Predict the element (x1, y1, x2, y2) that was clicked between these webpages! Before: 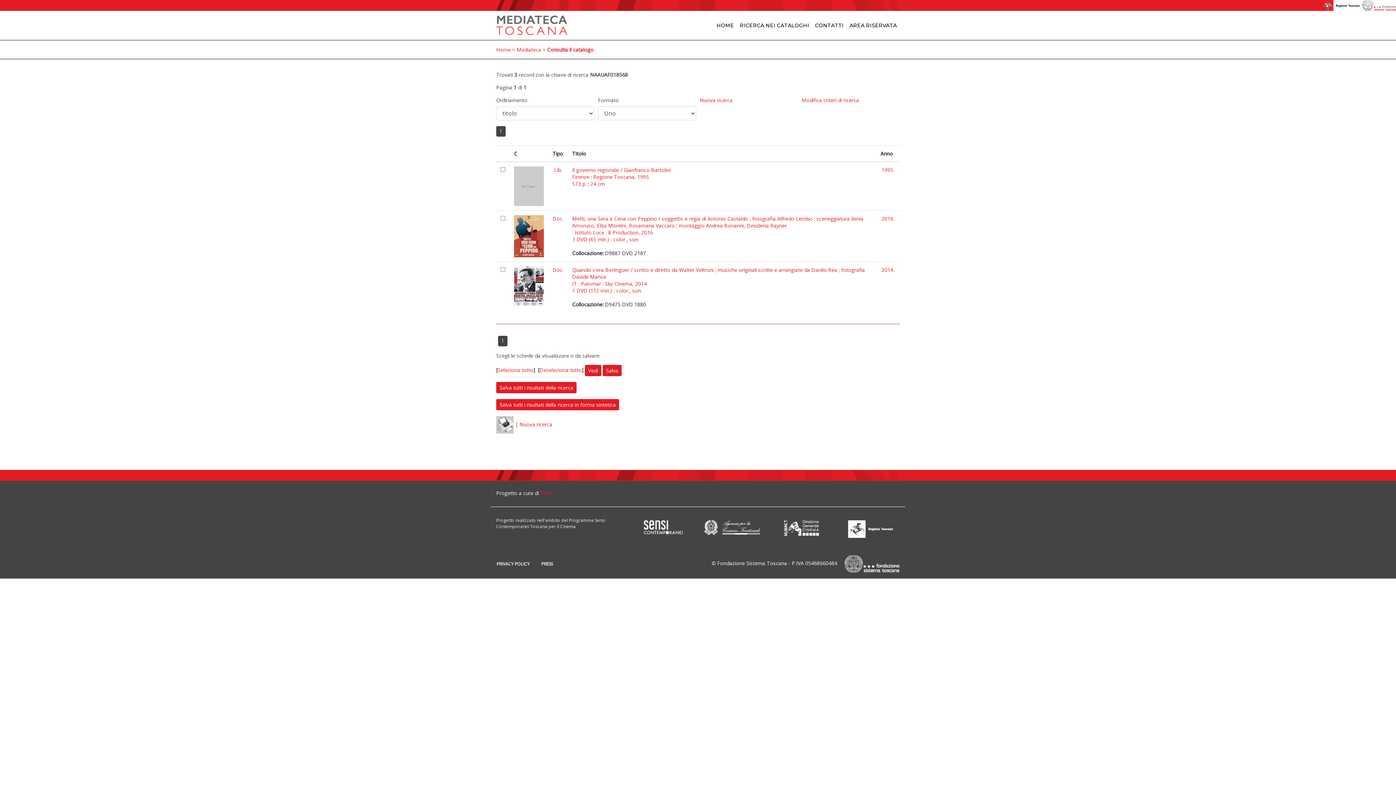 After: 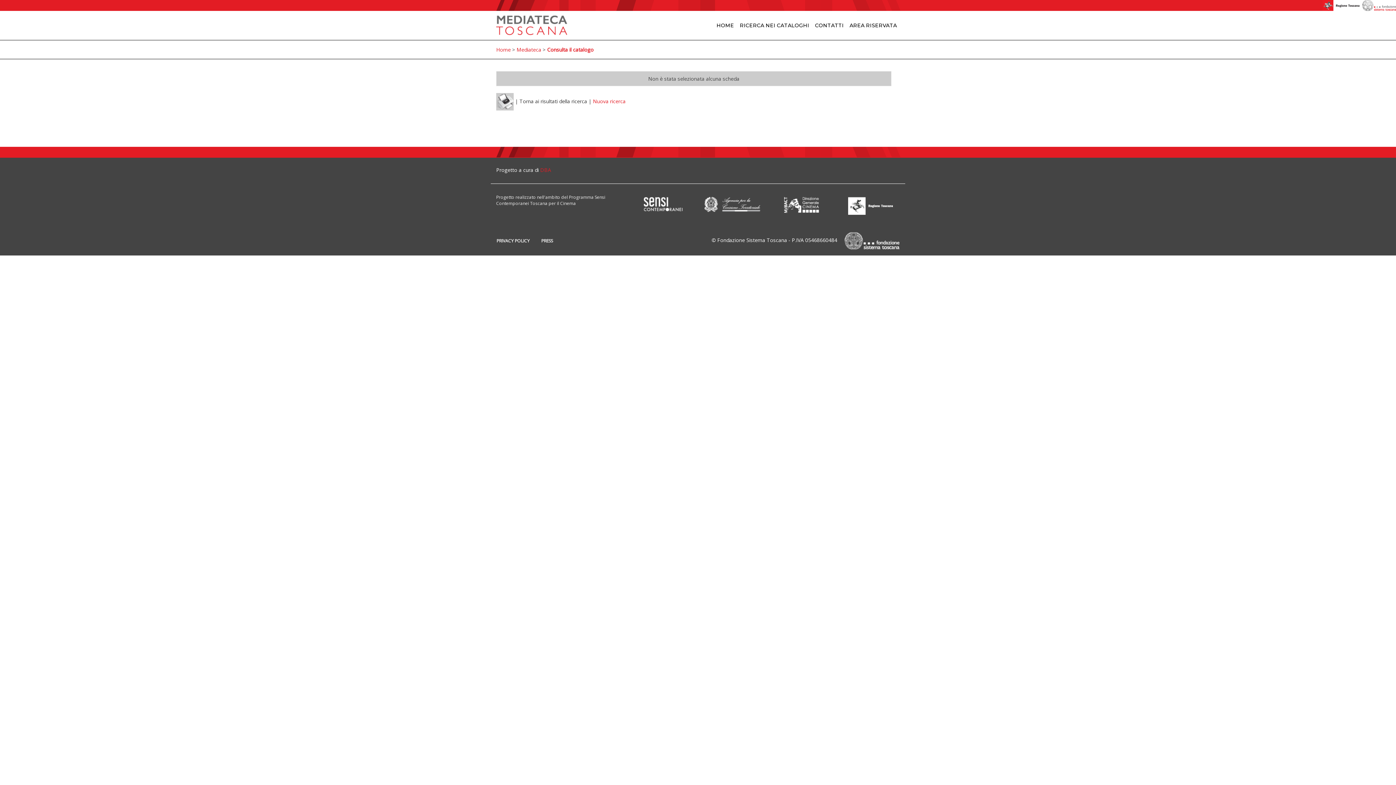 Action: bbox: (585, 365, 601, 376) label: Vedi